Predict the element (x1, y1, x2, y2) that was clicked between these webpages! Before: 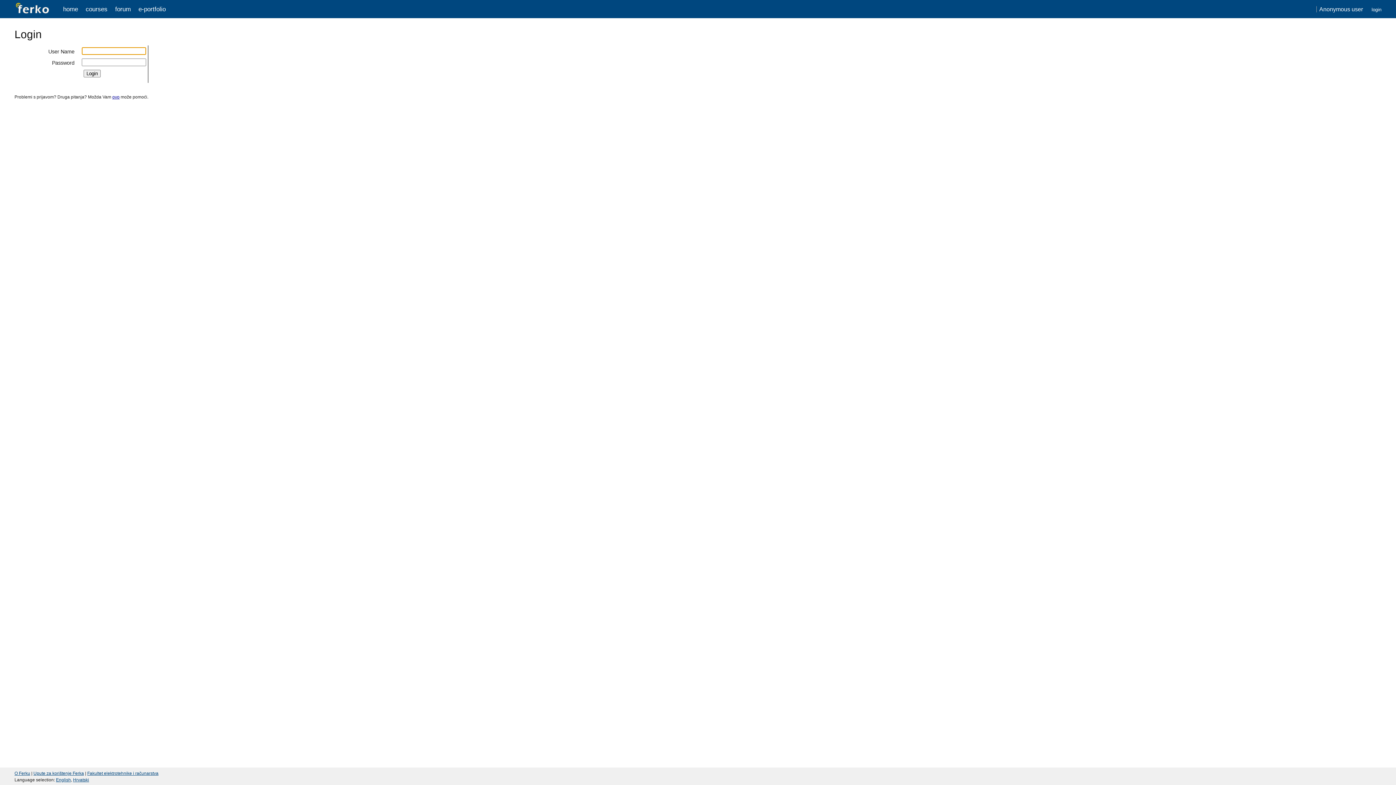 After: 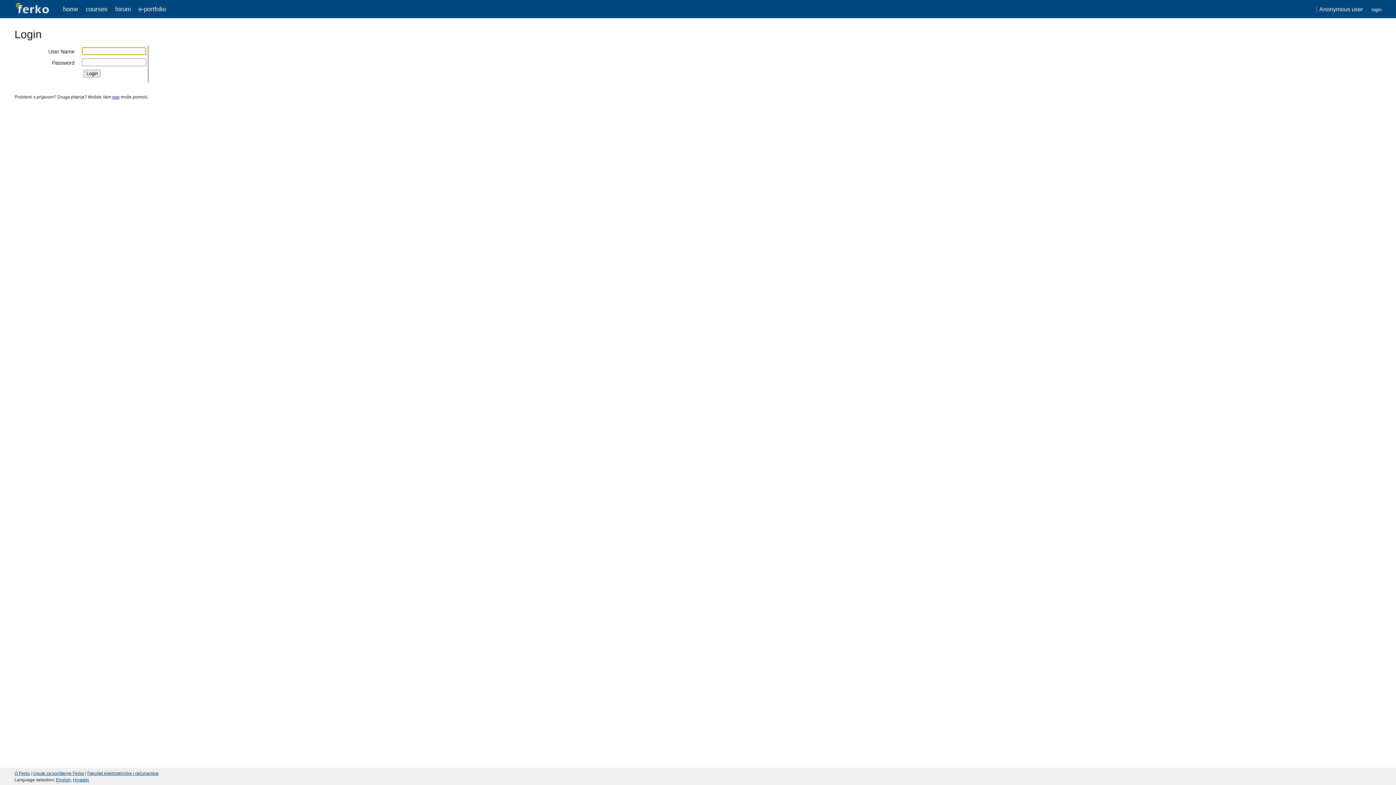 Action: label: Upute za korištenje Ferka bbox: (33, 771, 84, 776)